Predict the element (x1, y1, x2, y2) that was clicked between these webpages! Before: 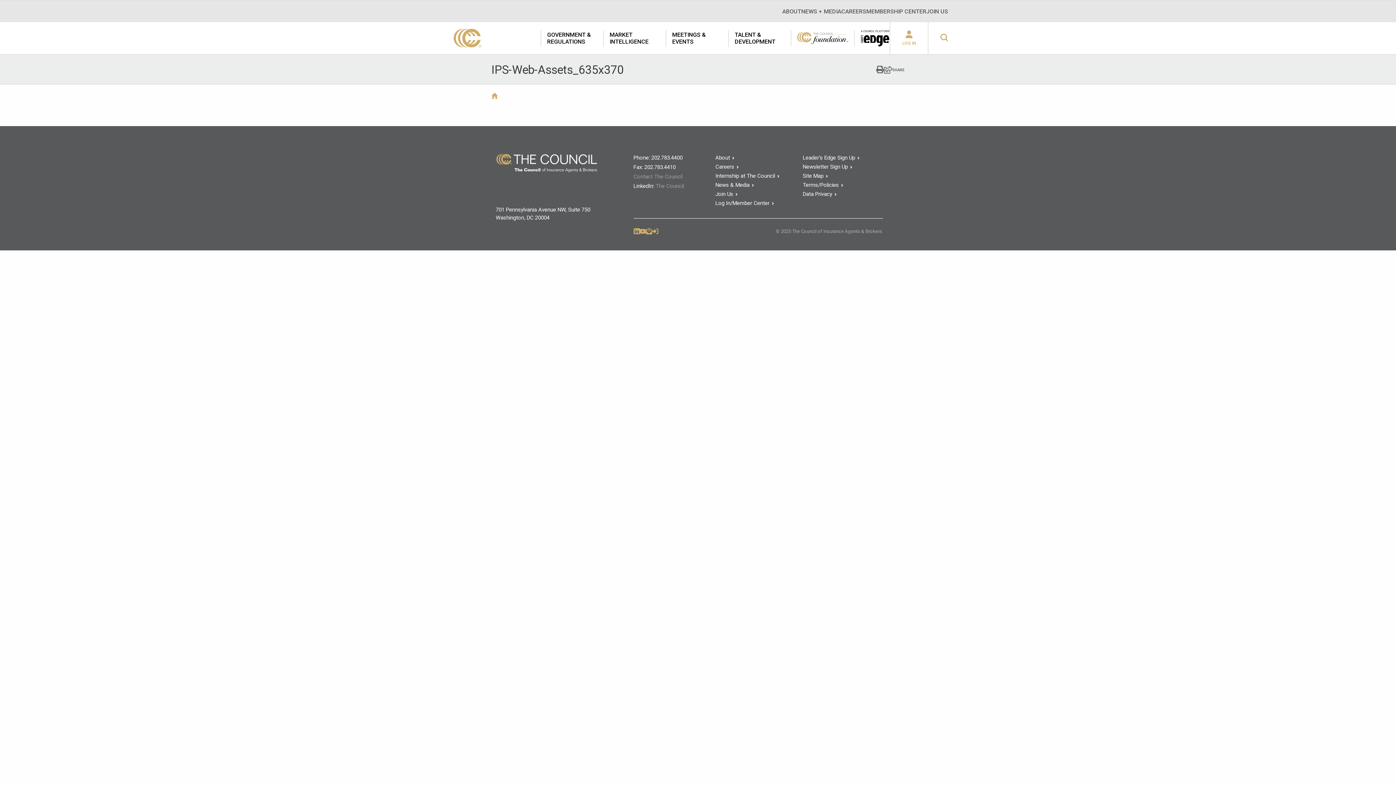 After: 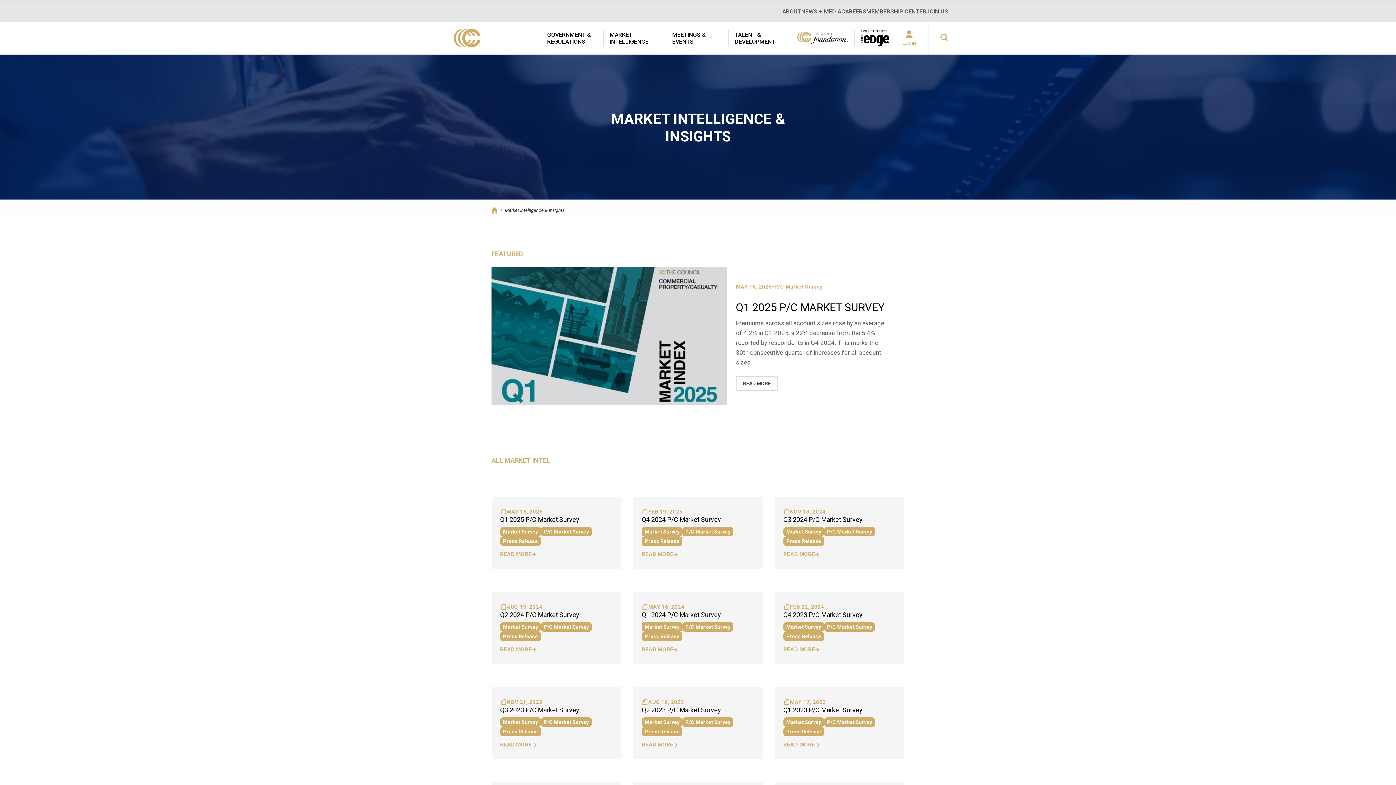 Action: bbox: (604, 22, 665, 54) label: MARKET INTELLIGENCE